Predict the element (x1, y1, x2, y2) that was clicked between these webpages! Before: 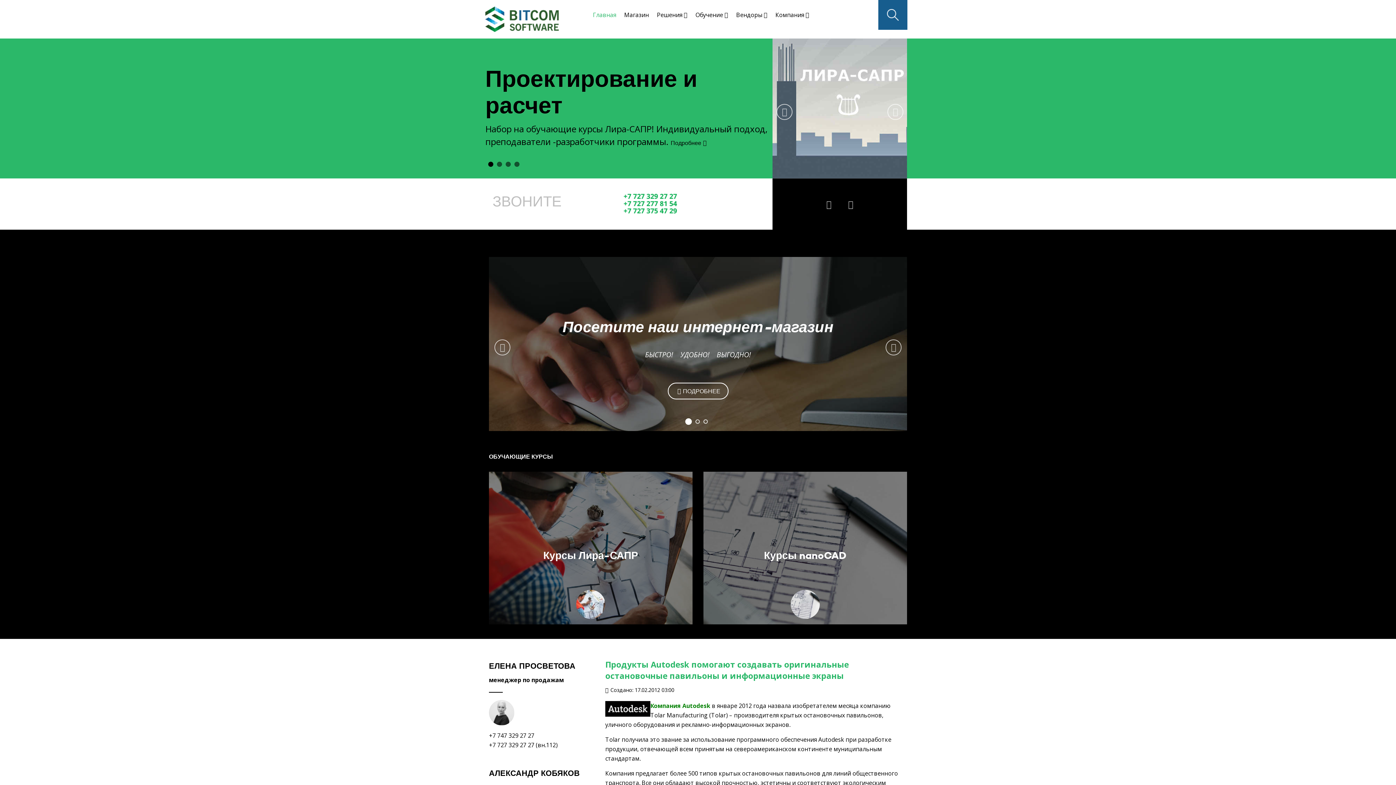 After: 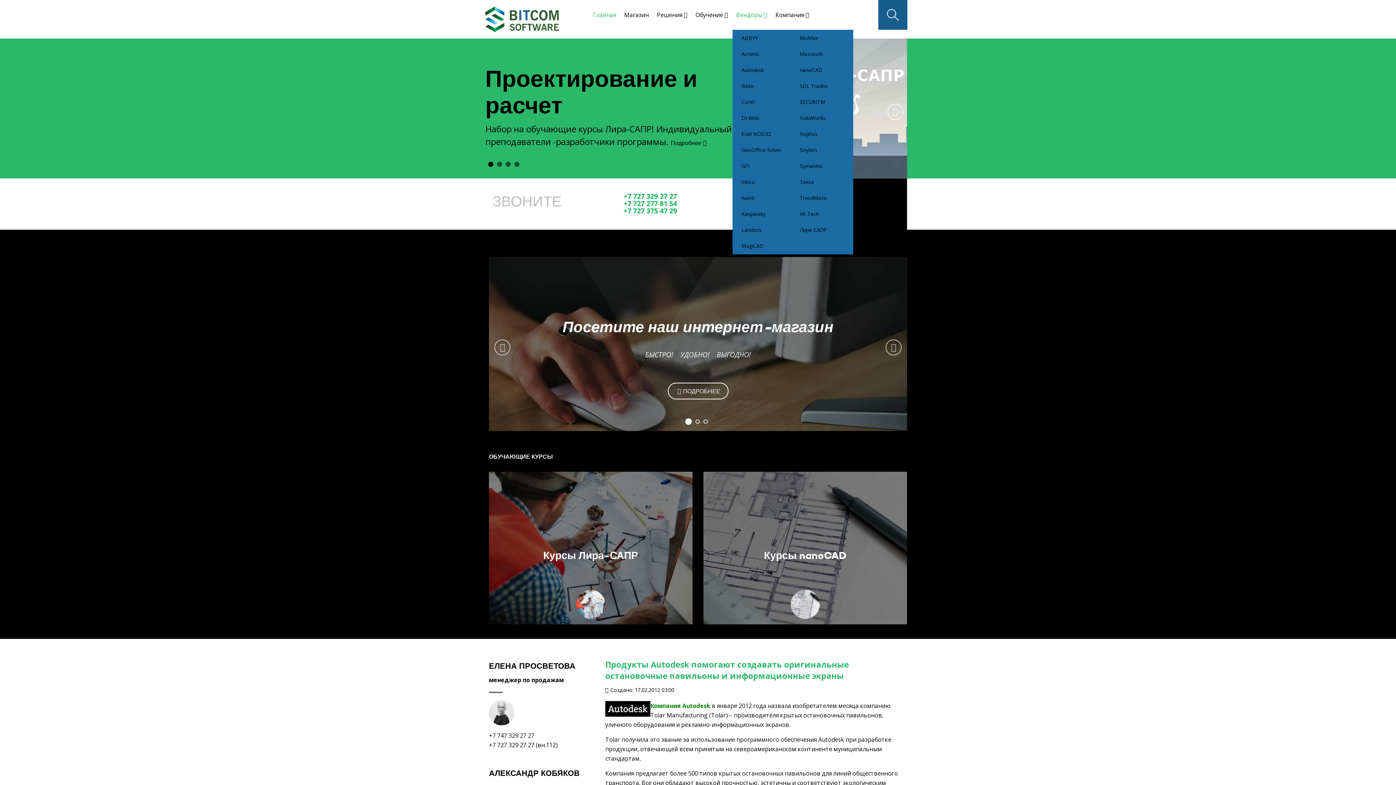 Action: bbox: (732, 0, 771, 29) label: Вендоры 